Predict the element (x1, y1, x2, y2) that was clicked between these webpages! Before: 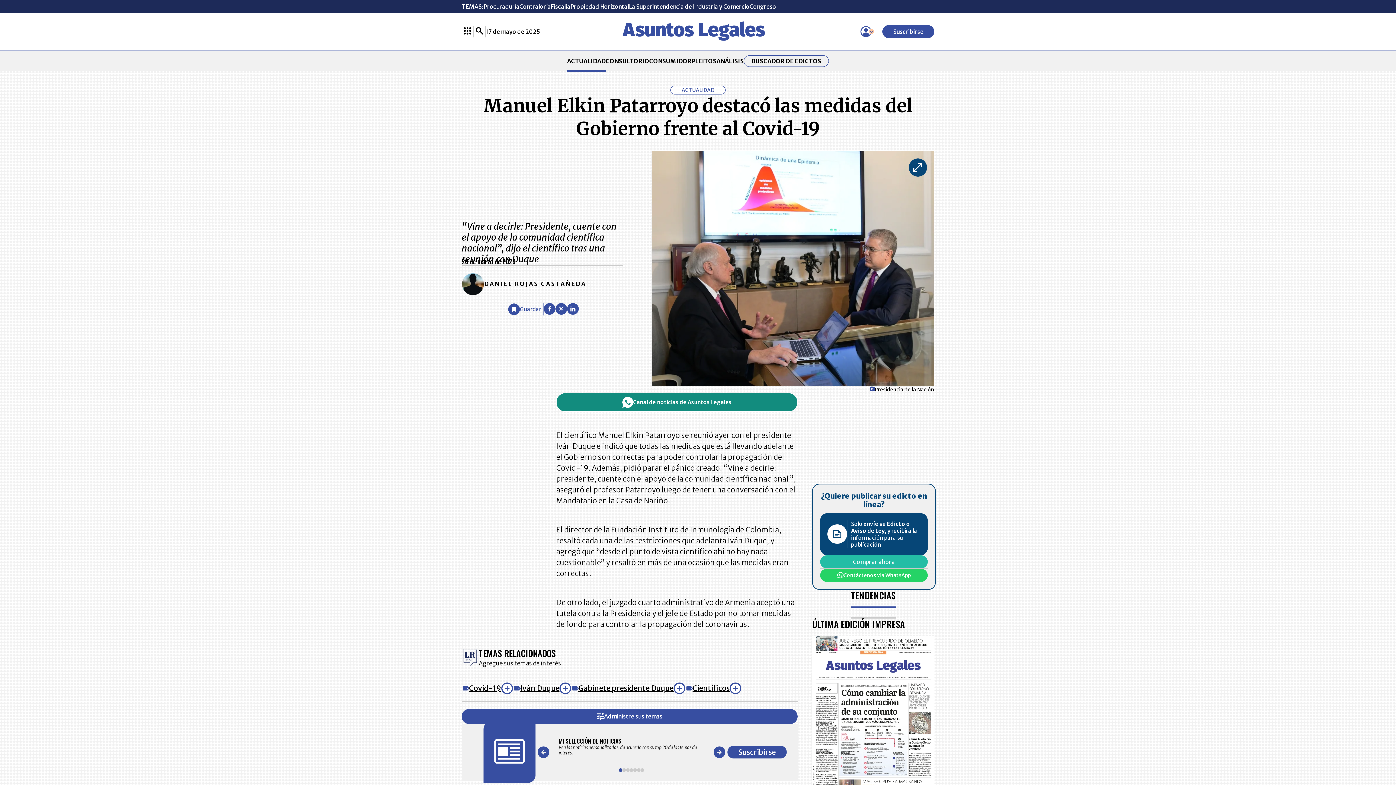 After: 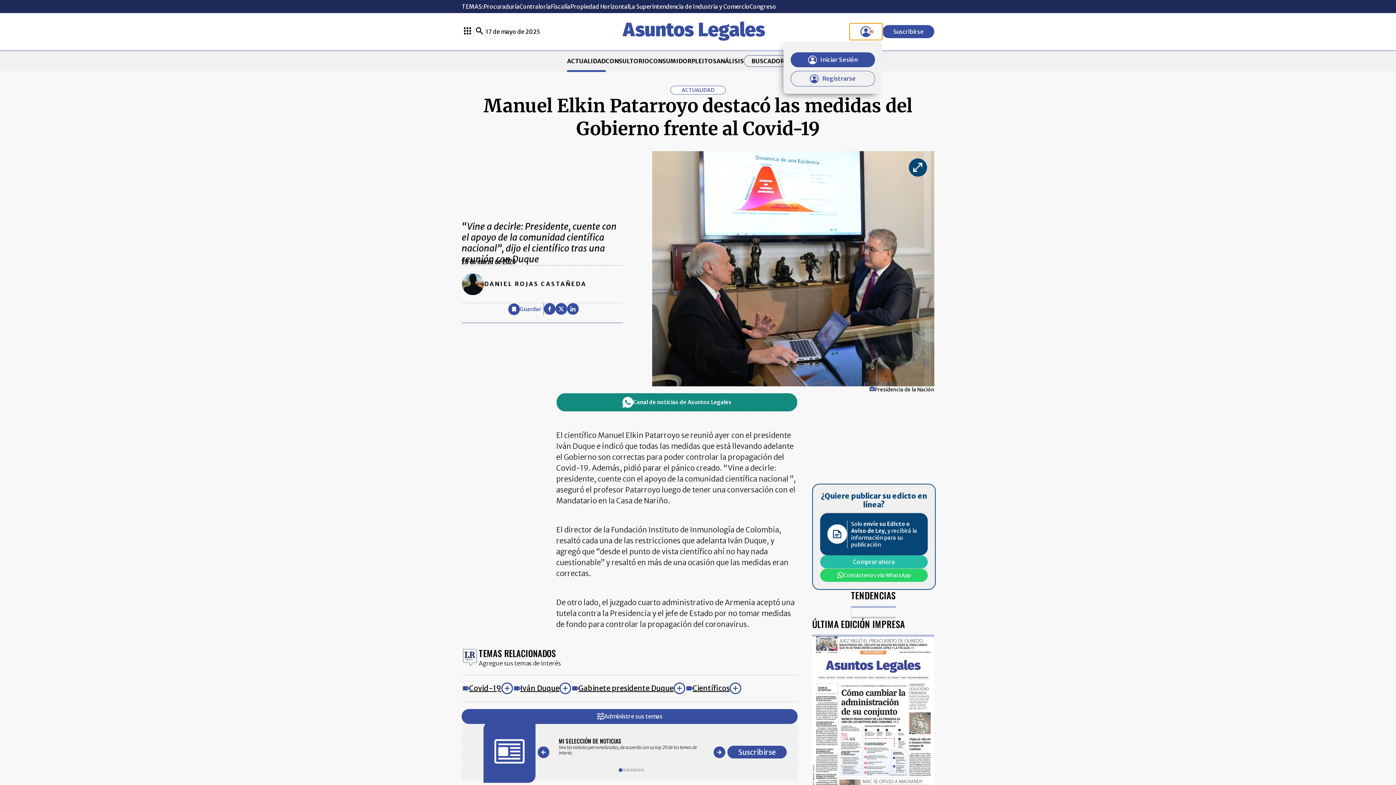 Action: label: Menú de usuario bbox: (849, 23, 882, 40)